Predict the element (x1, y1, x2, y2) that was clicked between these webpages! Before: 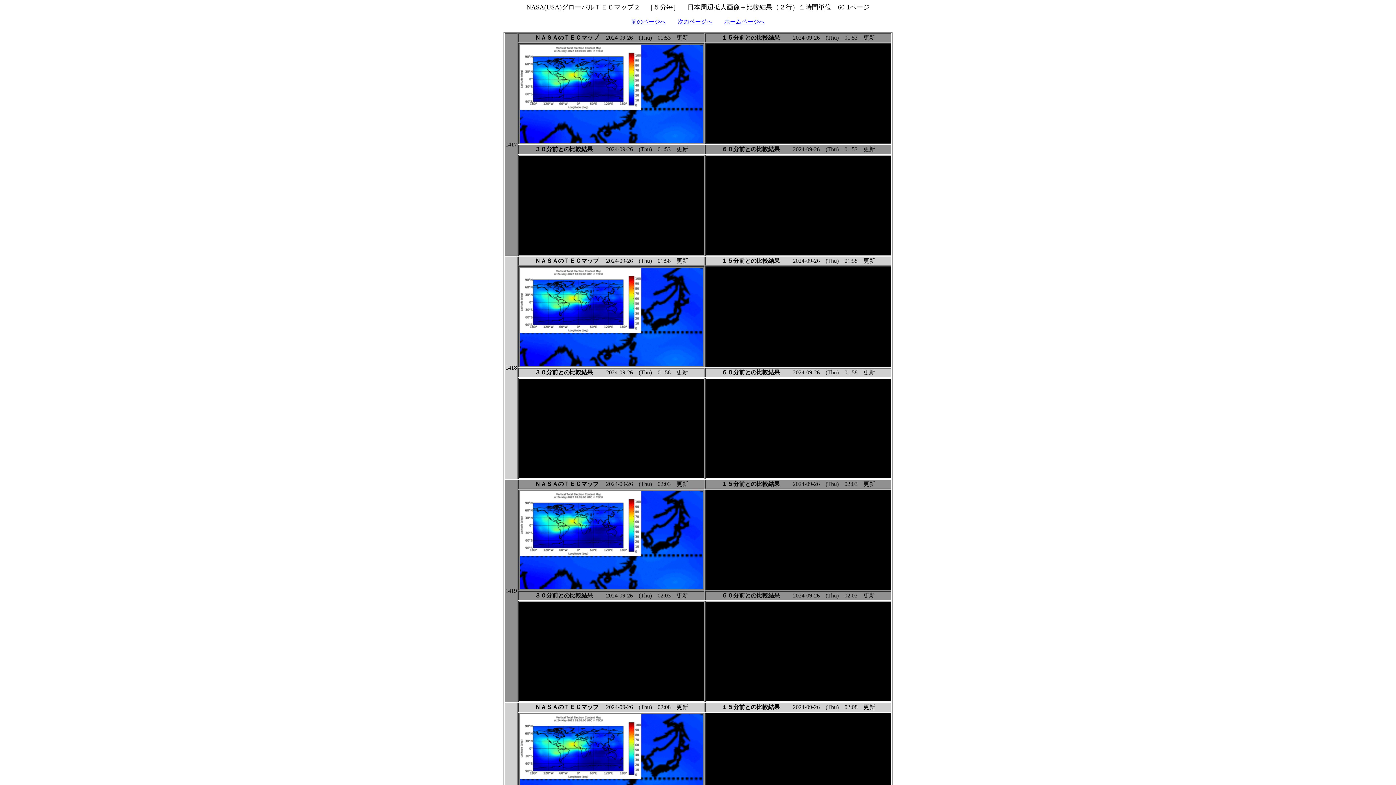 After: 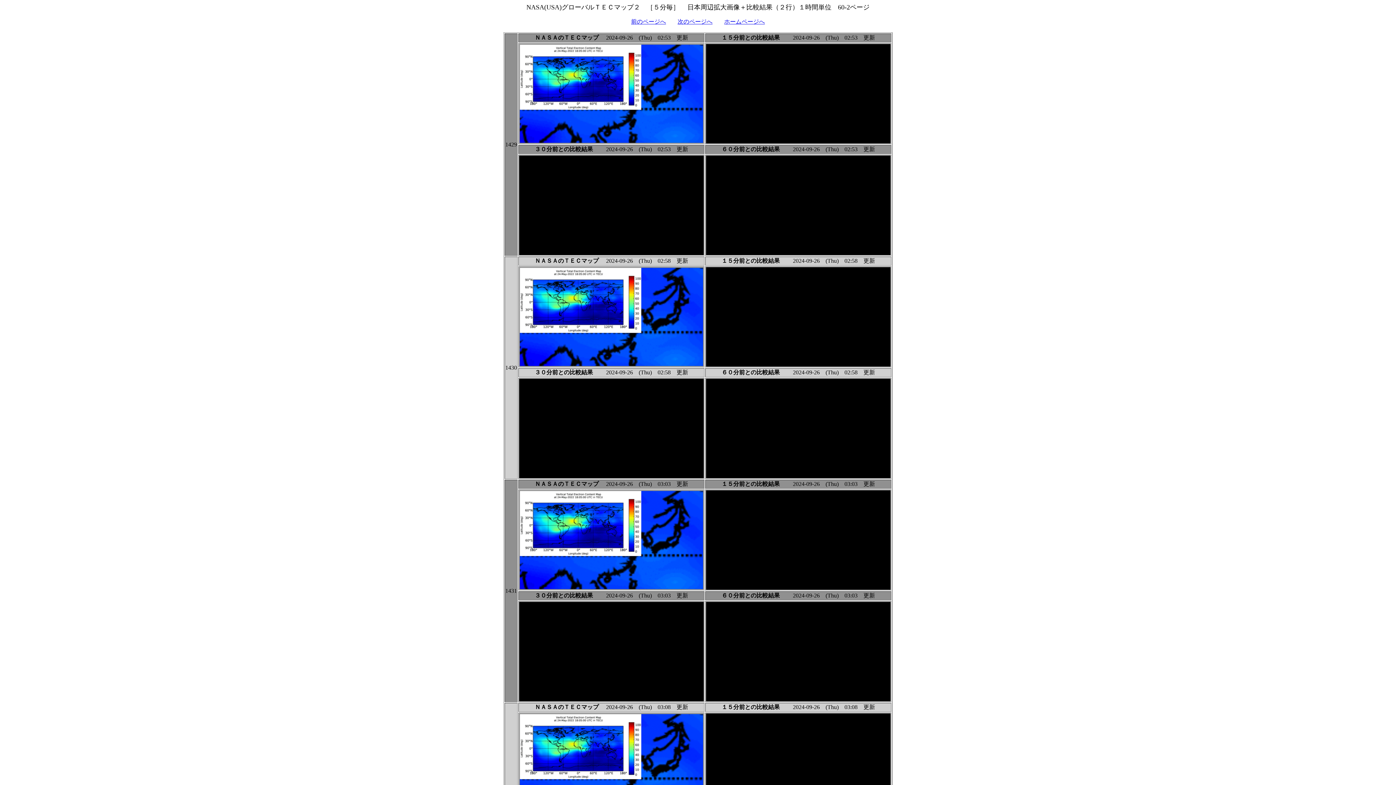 Action: bbox: (677, 18, 712, 24) label: 次のページへ